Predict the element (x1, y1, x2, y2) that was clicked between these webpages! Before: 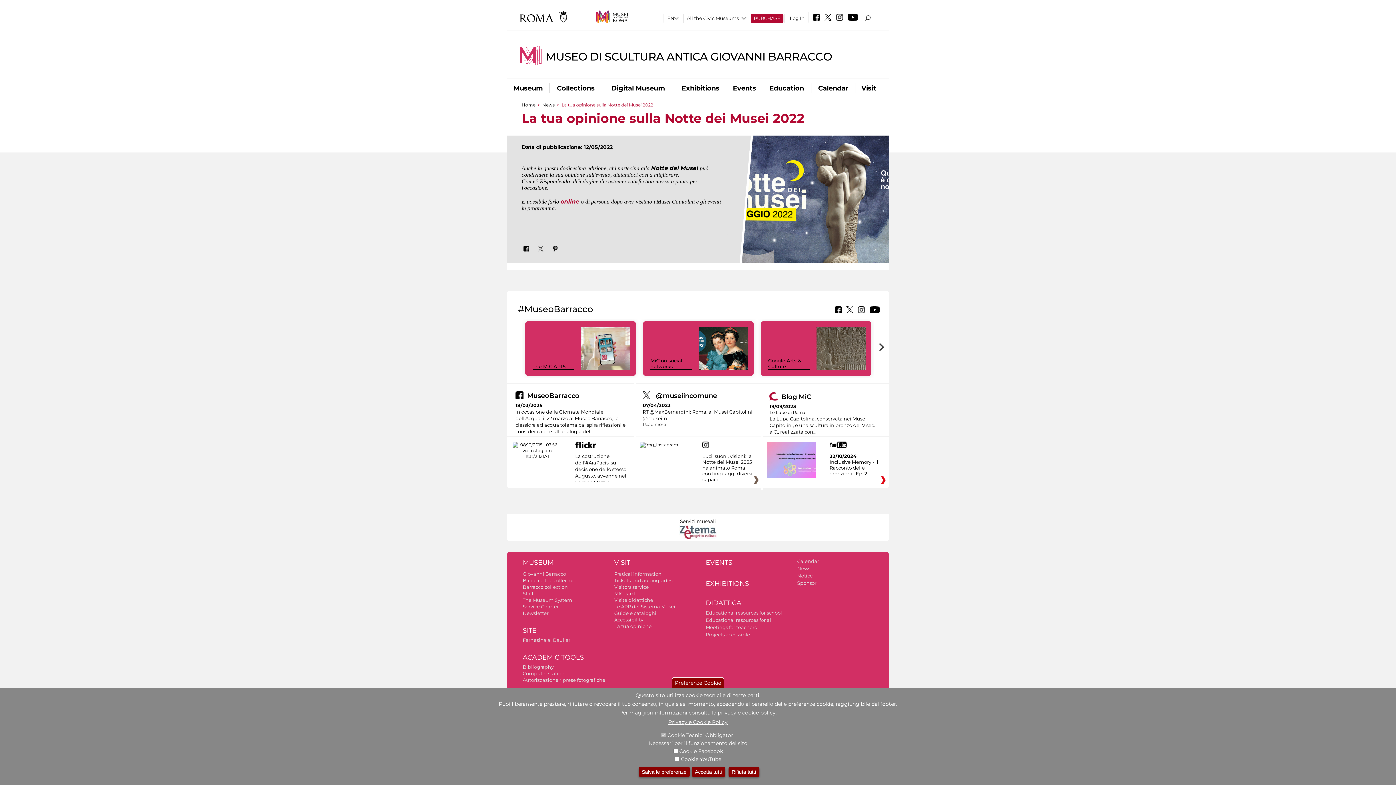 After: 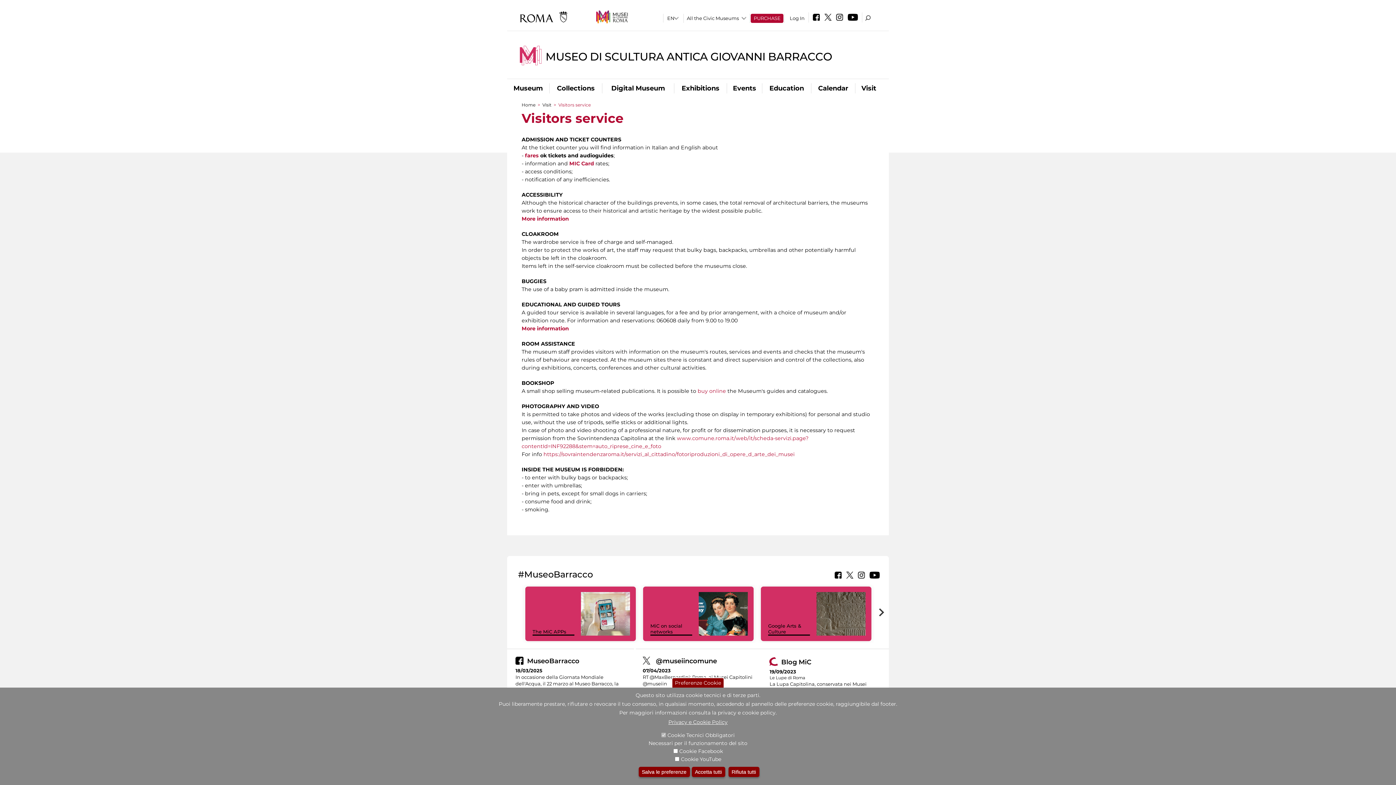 Action: bbox: (614, 584, 648, 590) label: Visitors service